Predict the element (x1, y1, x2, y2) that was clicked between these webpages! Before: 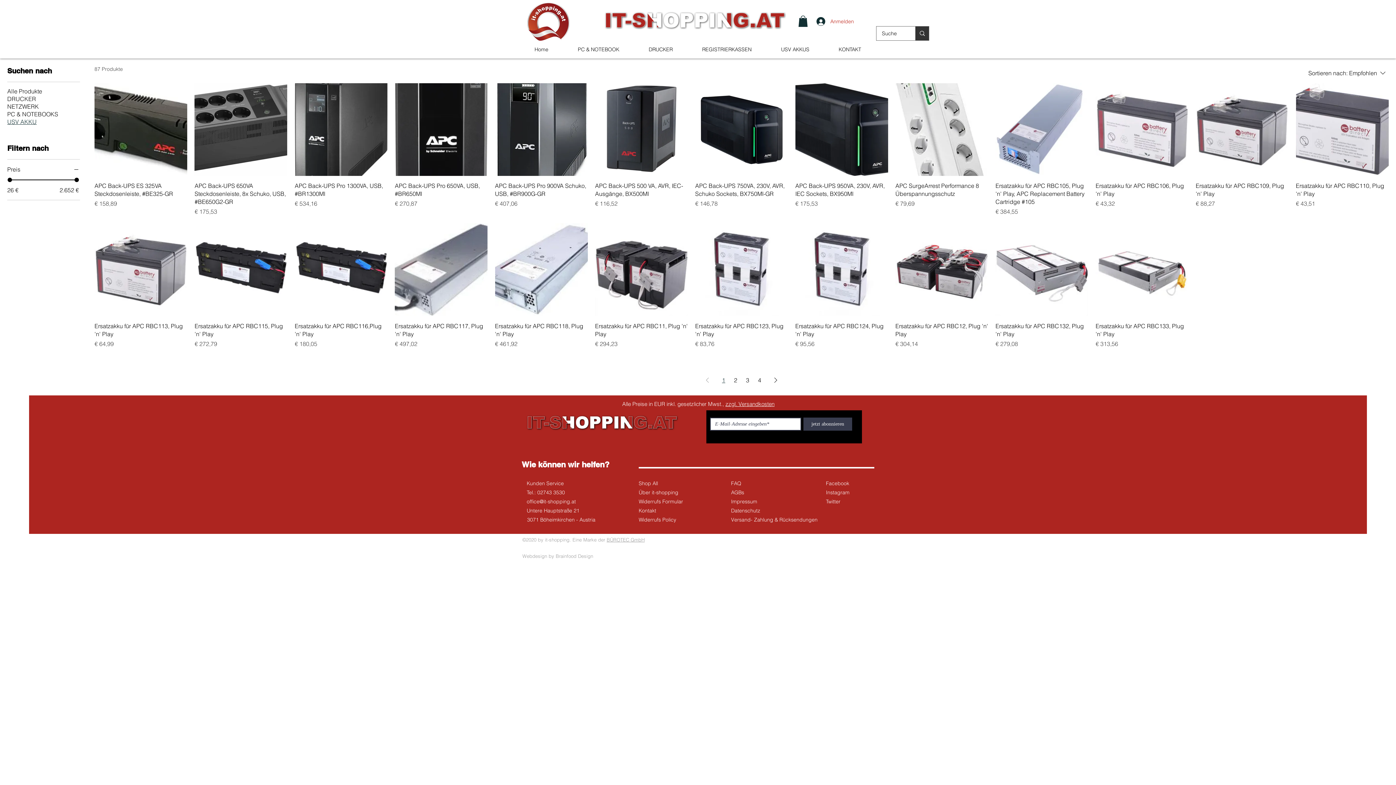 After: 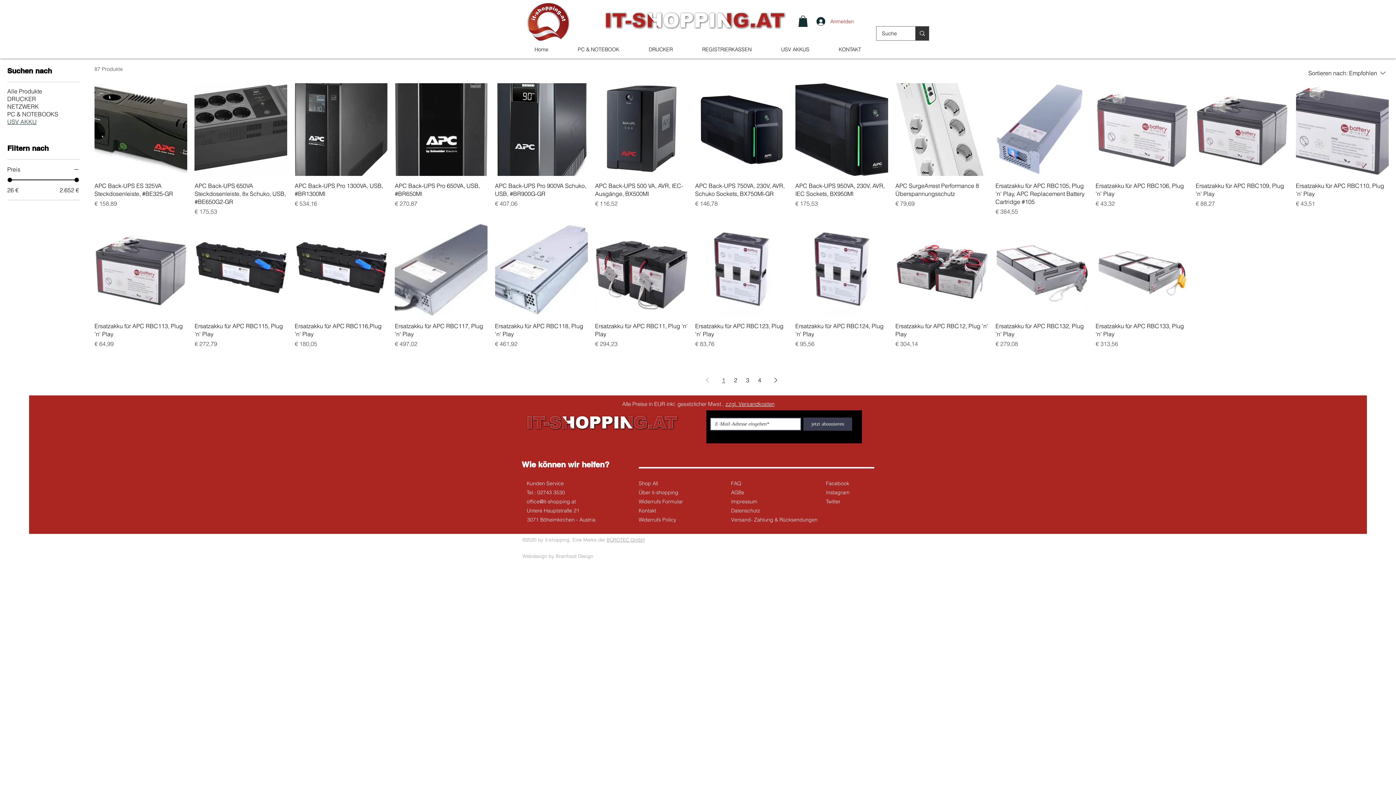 Action: bbox: (606, 537, 644, 542) label: BÜROTEC GmbH